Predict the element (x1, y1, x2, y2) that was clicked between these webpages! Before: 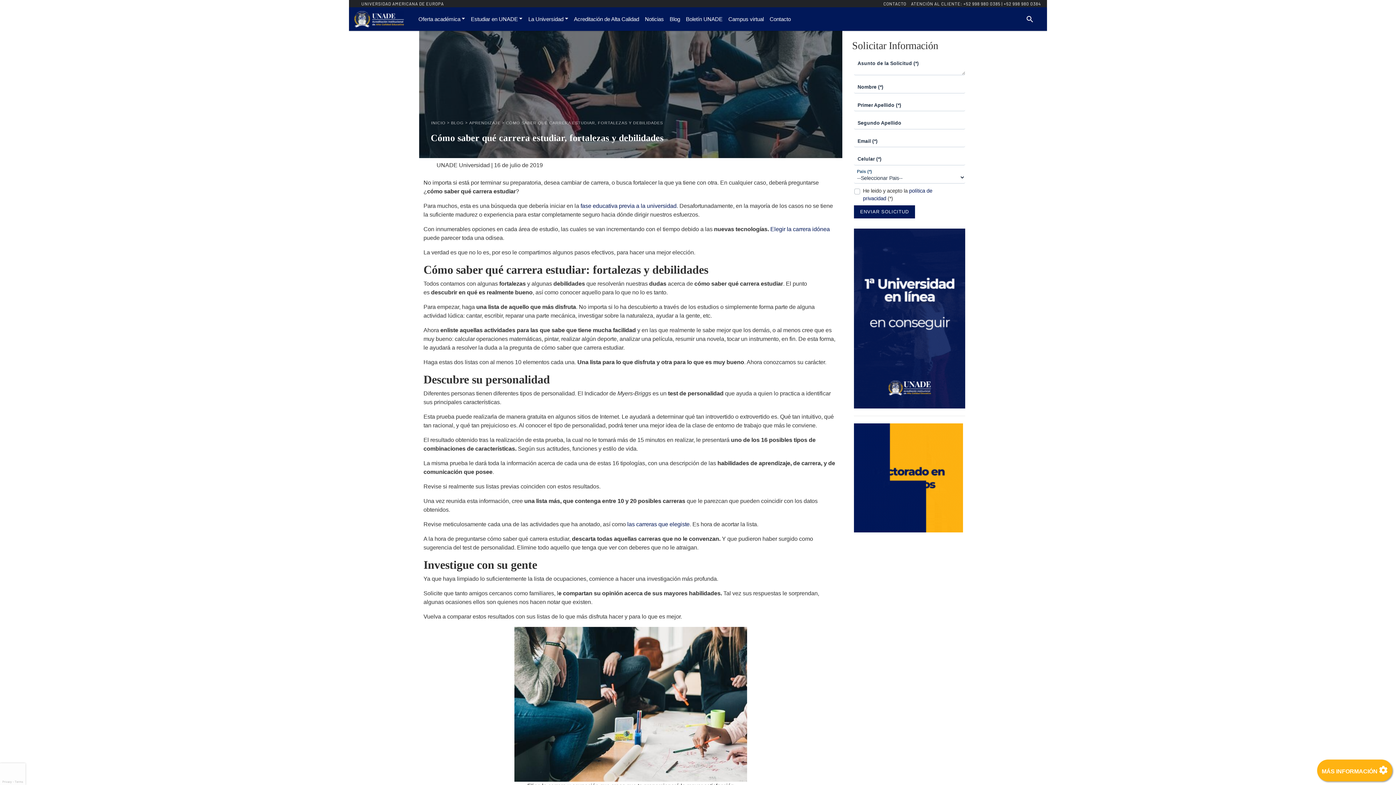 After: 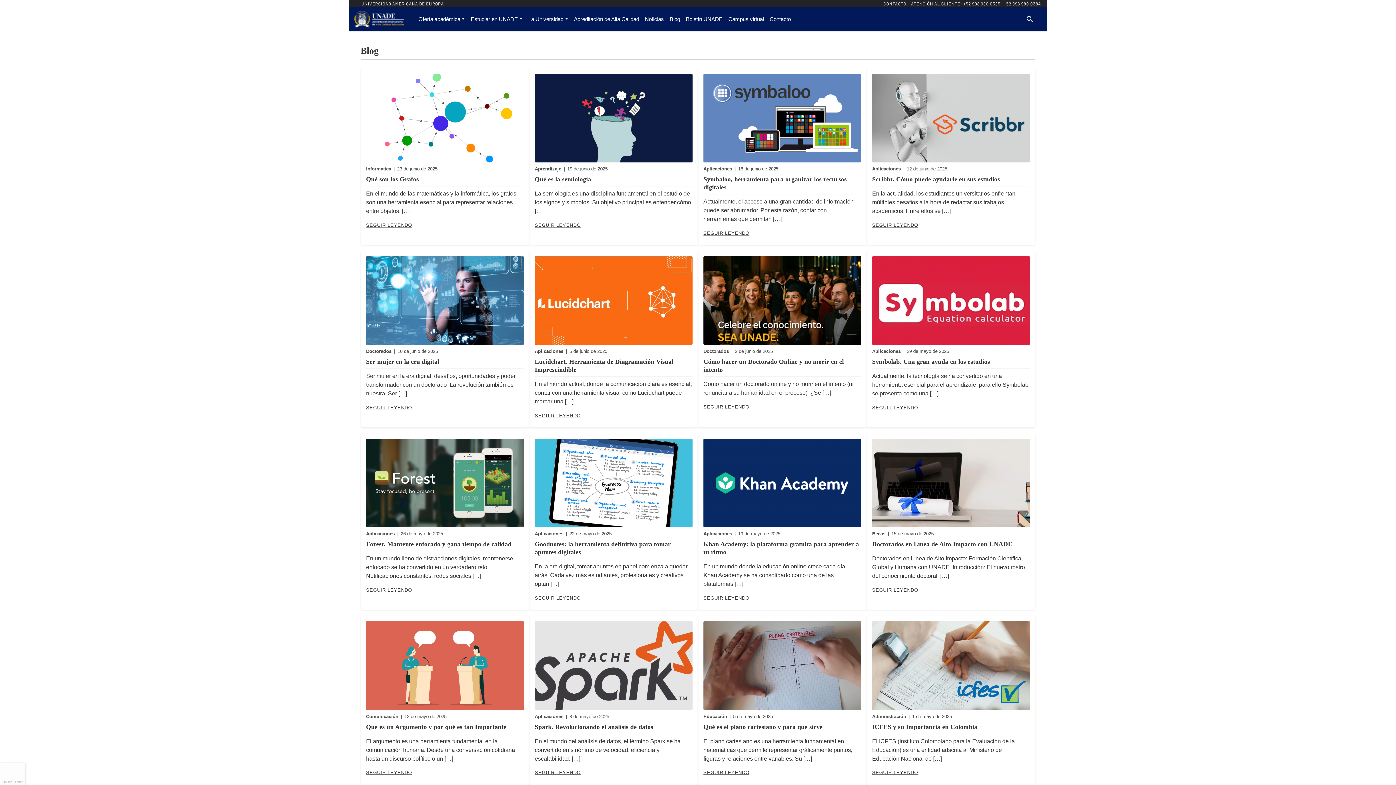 Action: label: Blog bbox: (666, 12, 683, 26)